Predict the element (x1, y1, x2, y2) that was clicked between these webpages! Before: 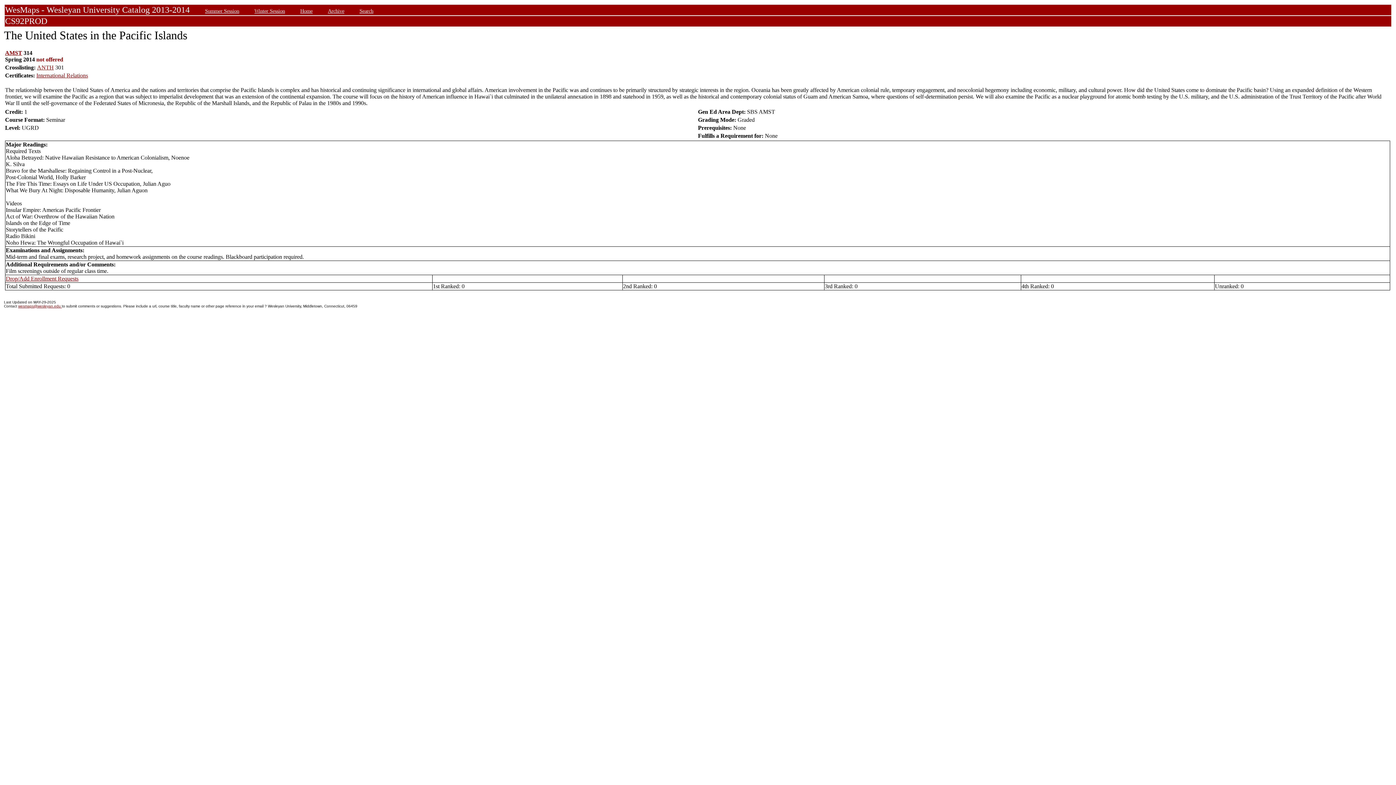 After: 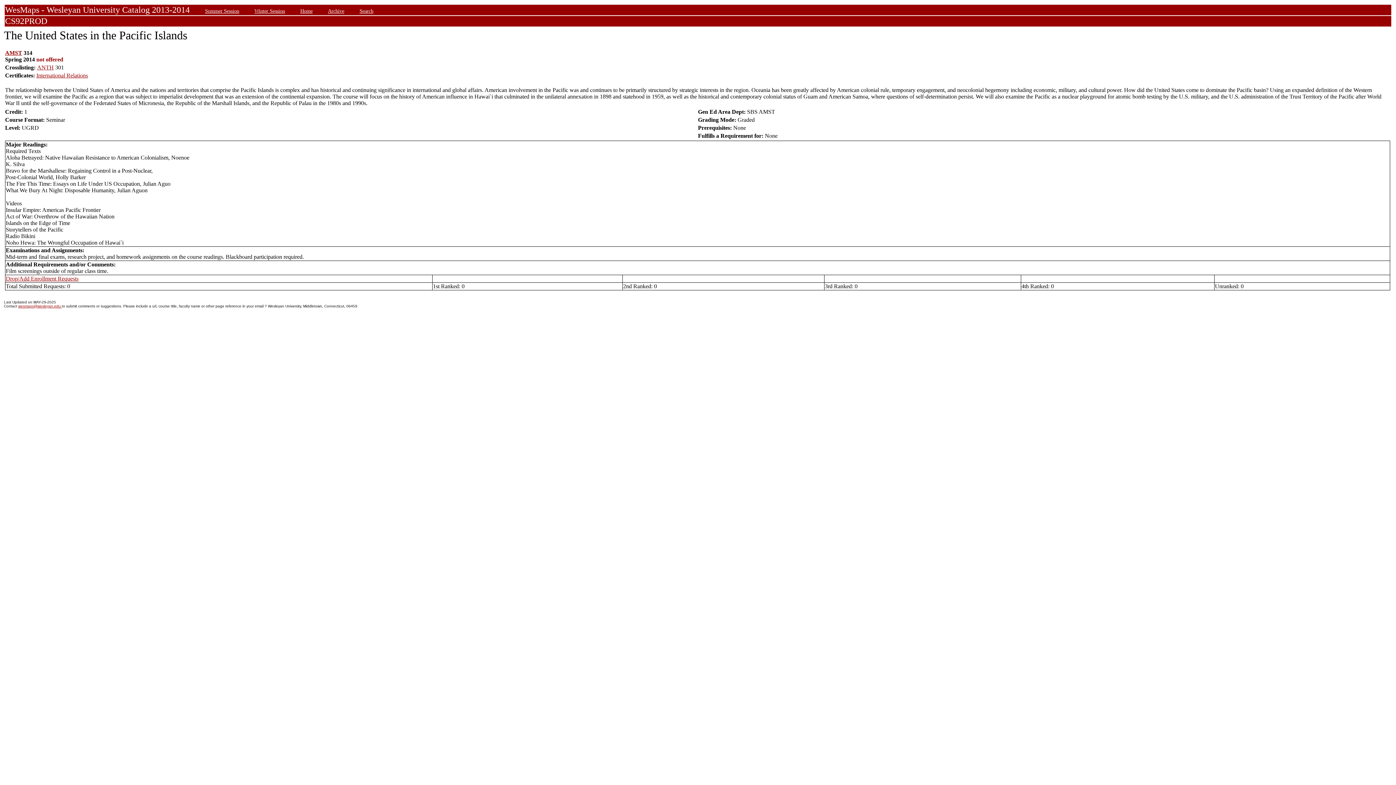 Action: bbox: (18, 304, 61, 308) label: wesmaps@wesleyan.edu 